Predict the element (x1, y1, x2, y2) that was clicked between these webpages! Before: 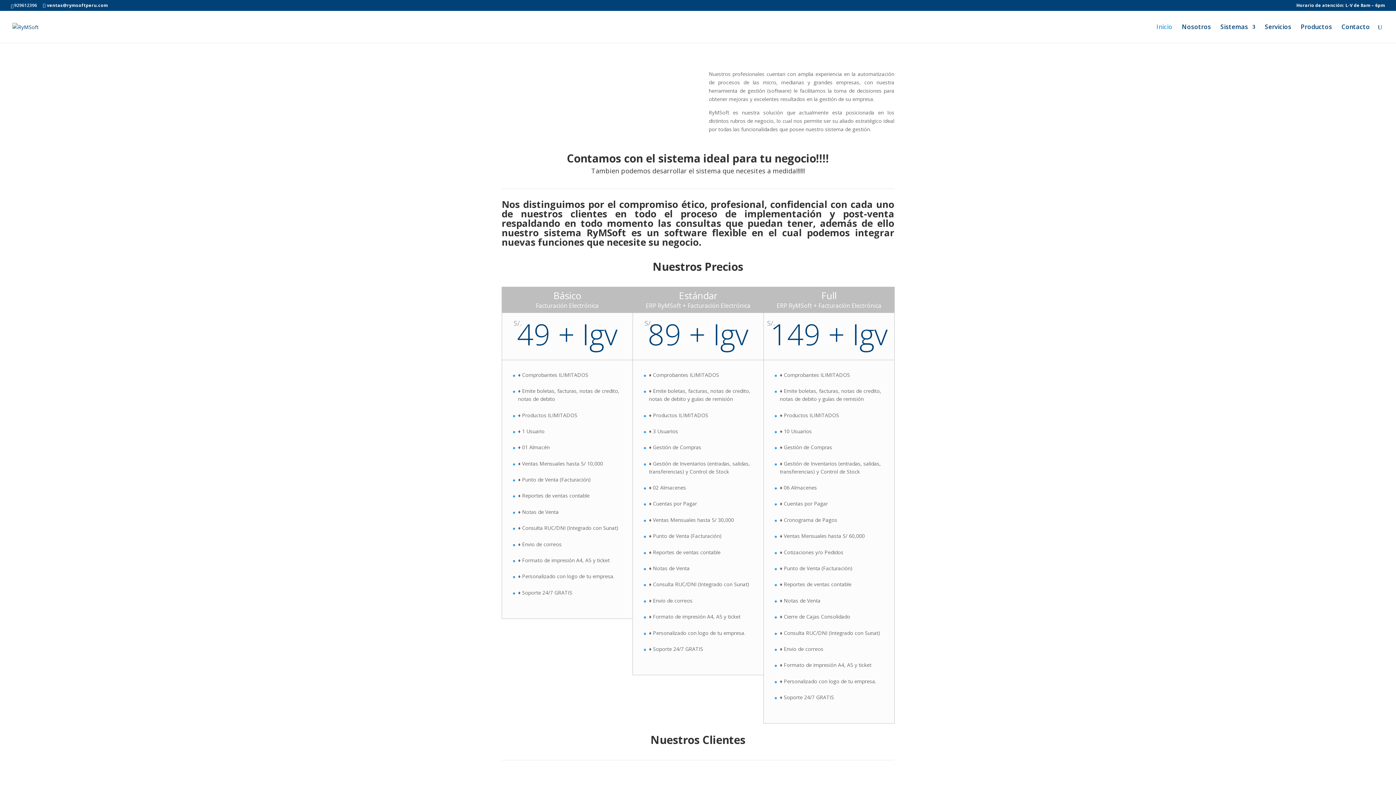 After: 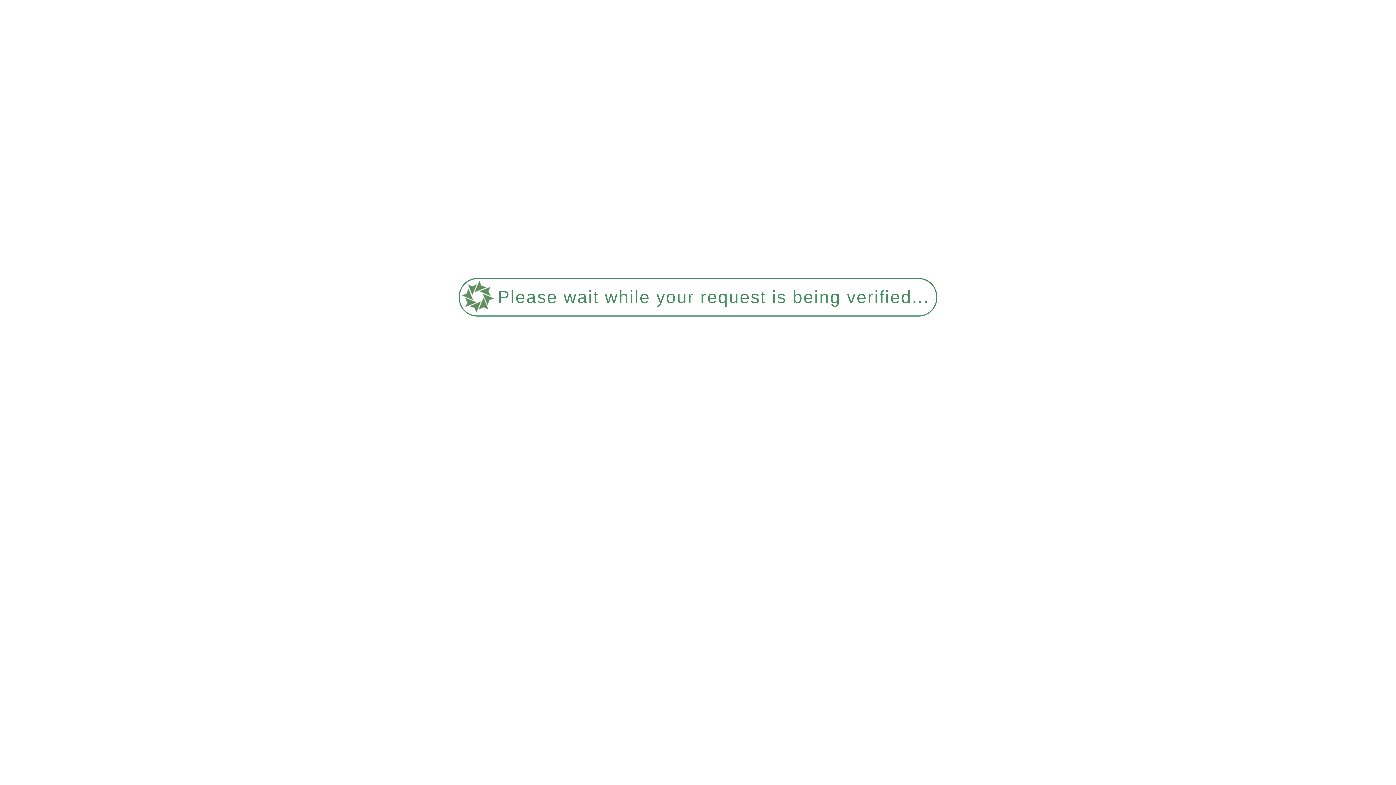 Action: bbox: (1156, 24, 1172, 42) label: Inicio